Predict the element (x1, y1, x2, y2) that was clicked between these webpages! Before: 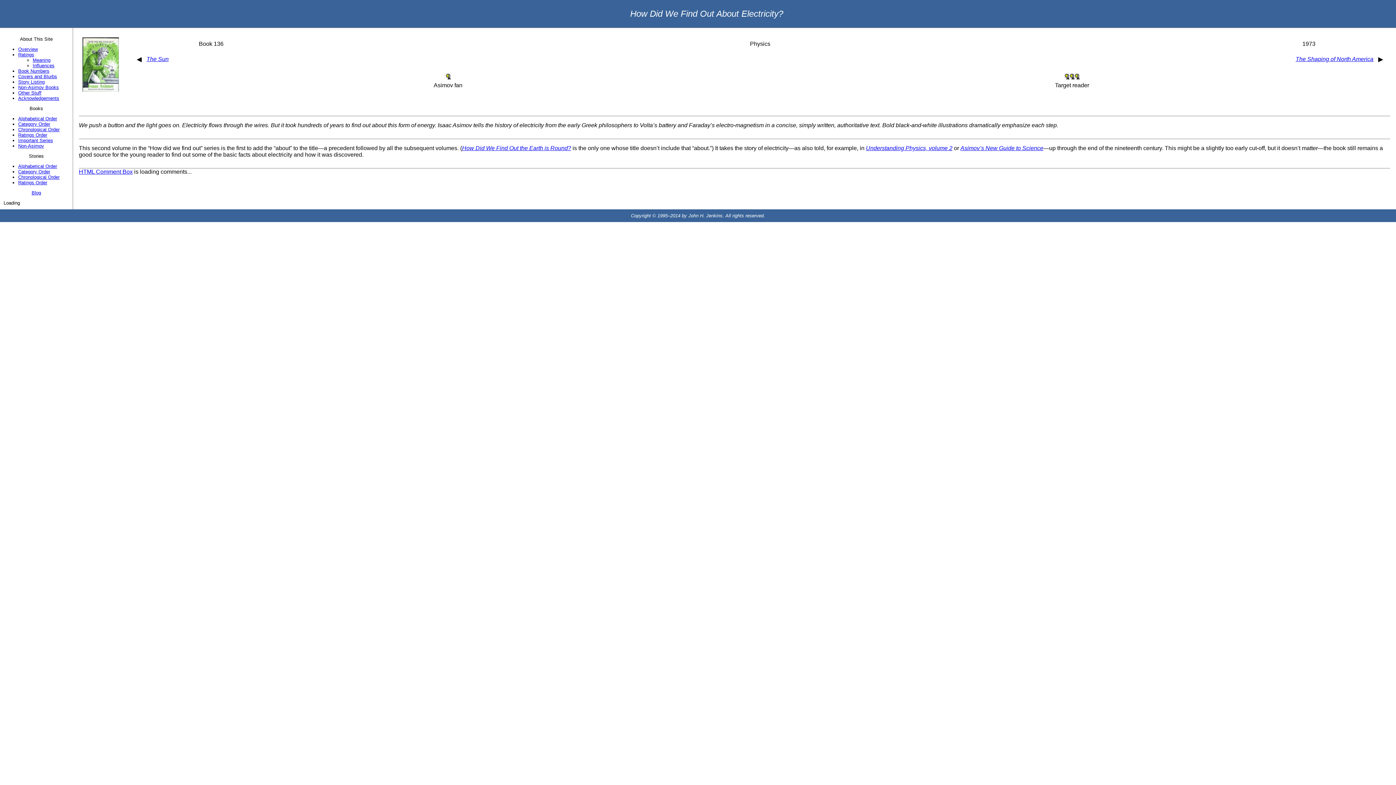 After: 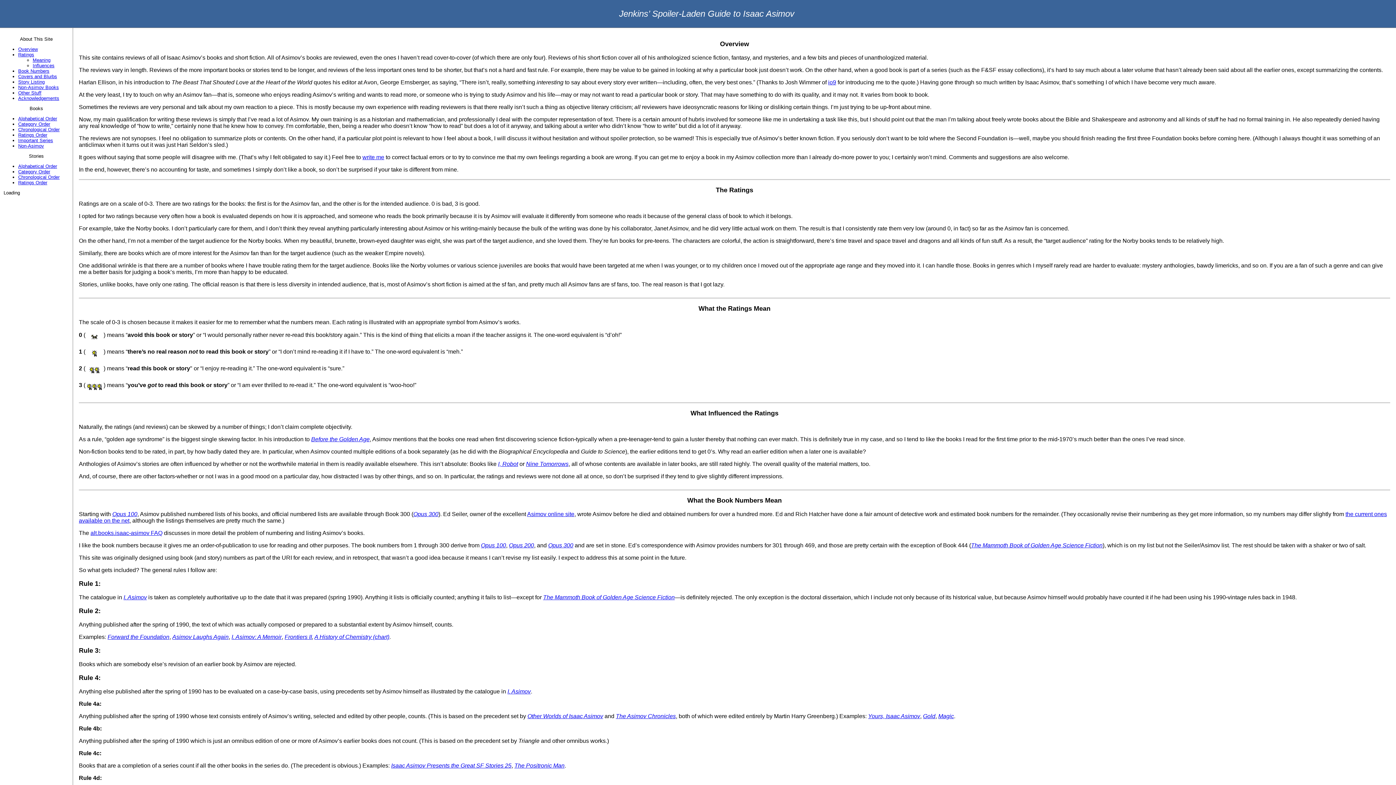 Action: bbox: (18, 95, 59, 101) label: Acknowledgements